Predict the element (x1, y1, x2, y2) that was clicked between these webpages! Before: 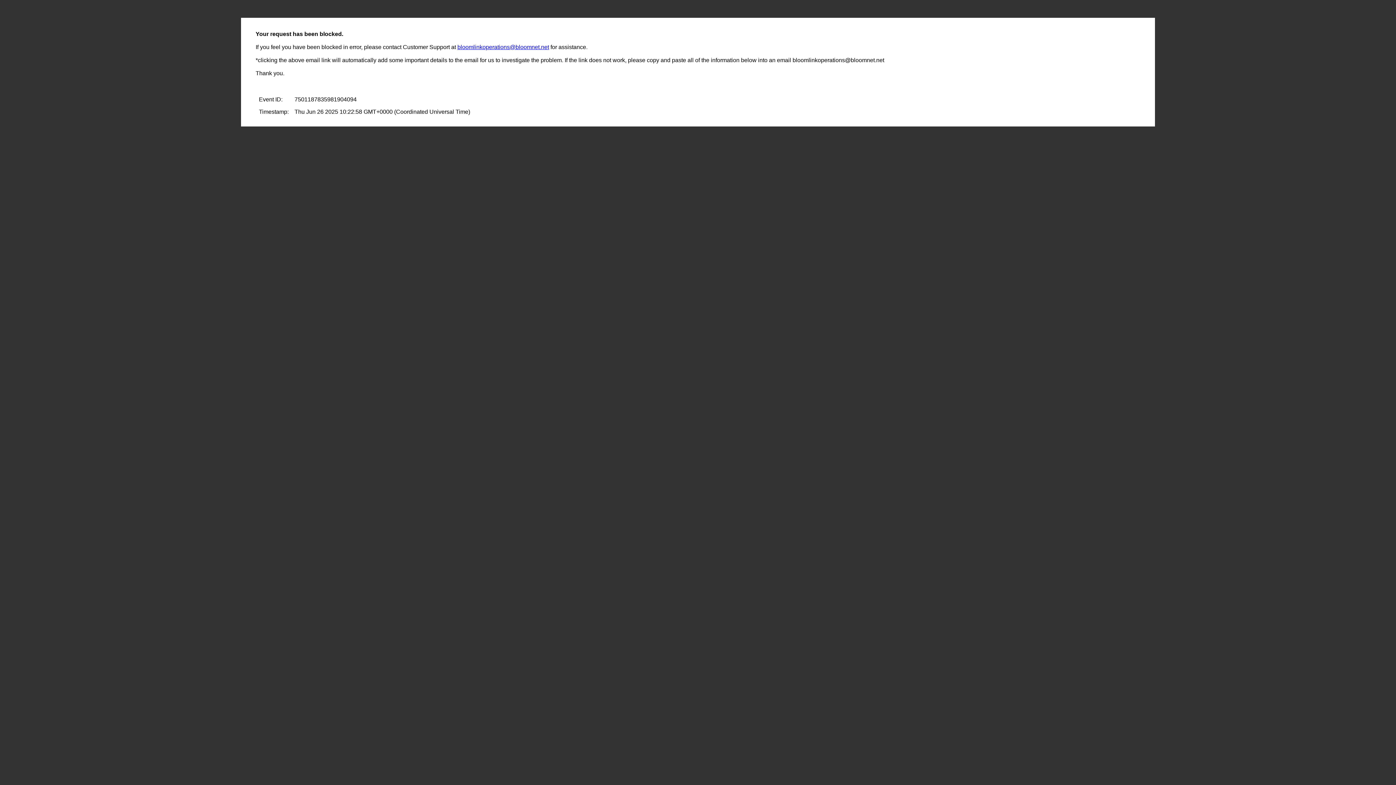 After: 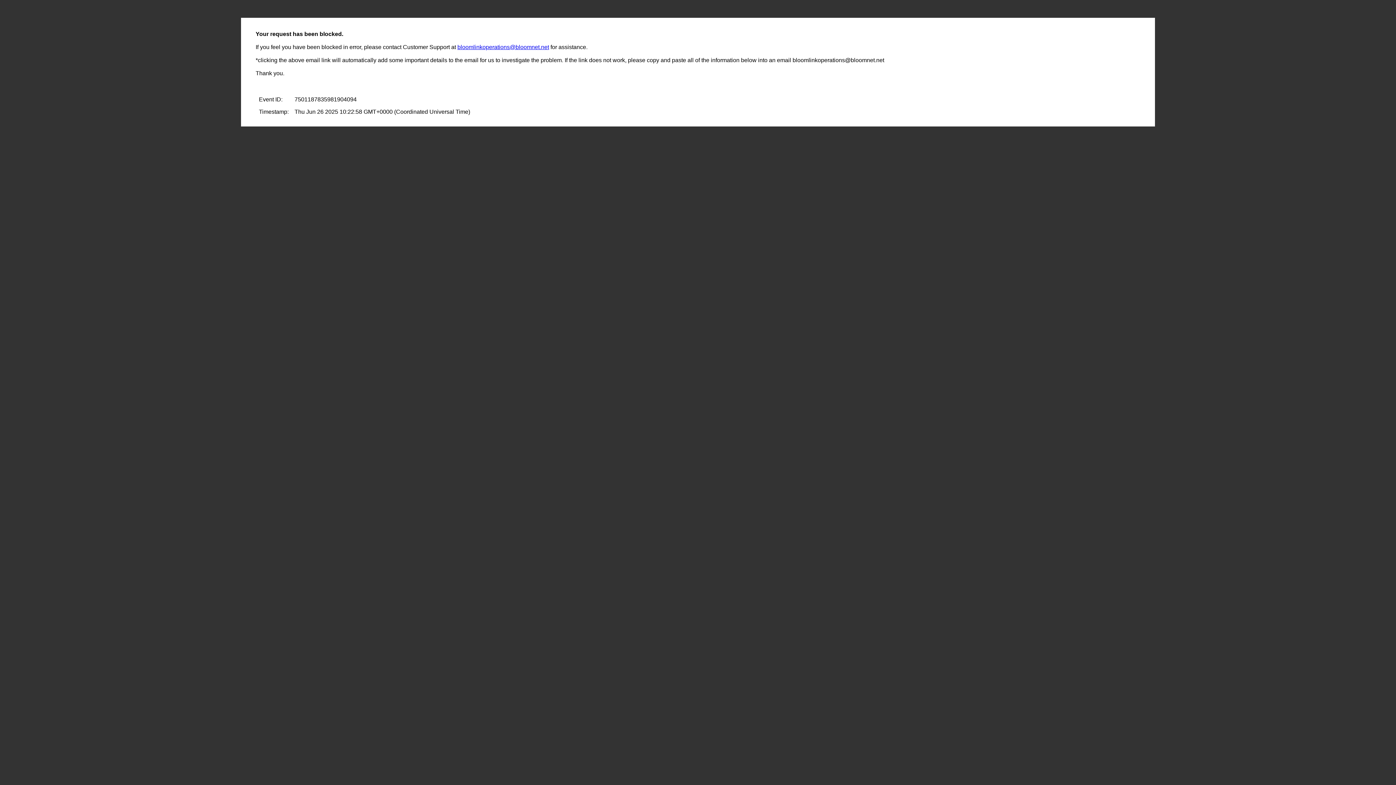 Action: bbox: (457, 44, 549, 50) label: bloomlinkoperations@bloomnet.net